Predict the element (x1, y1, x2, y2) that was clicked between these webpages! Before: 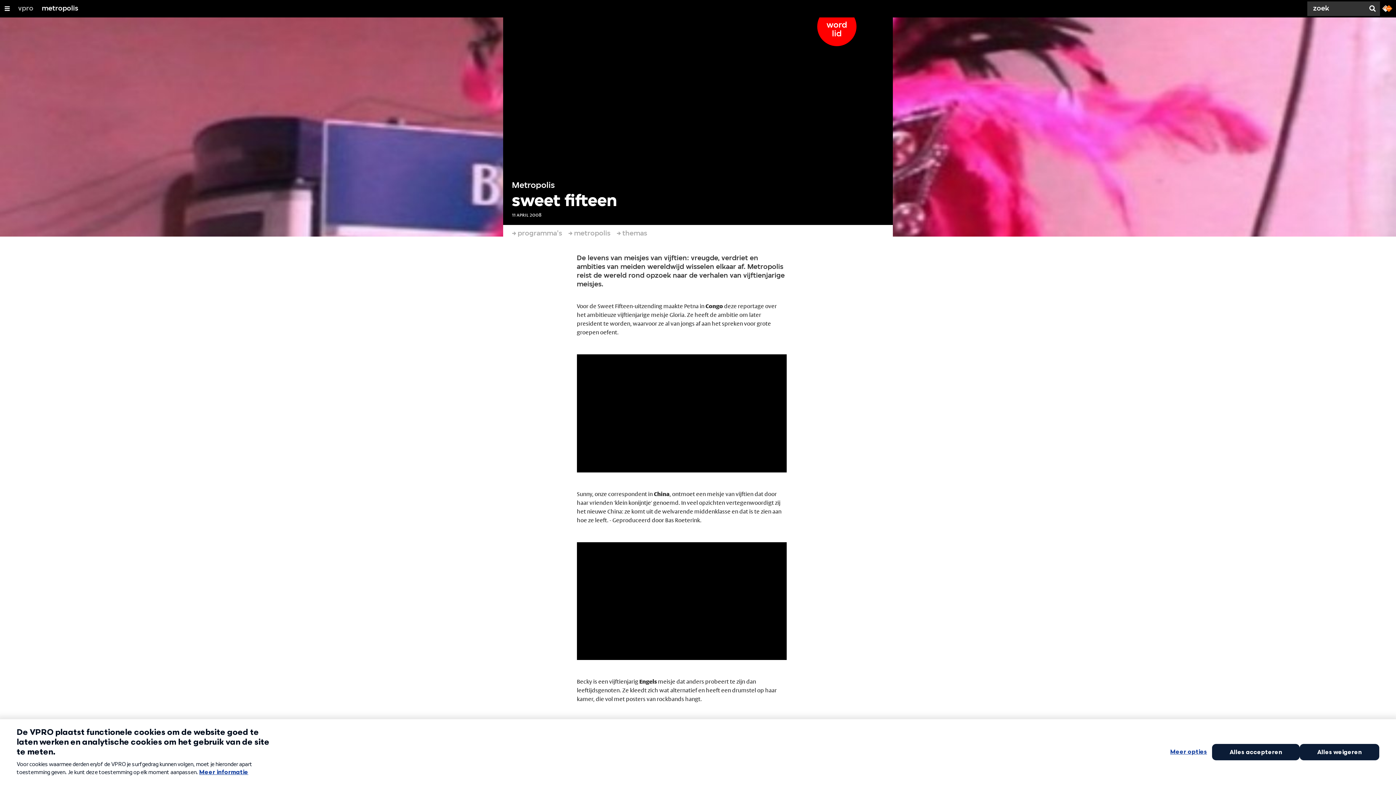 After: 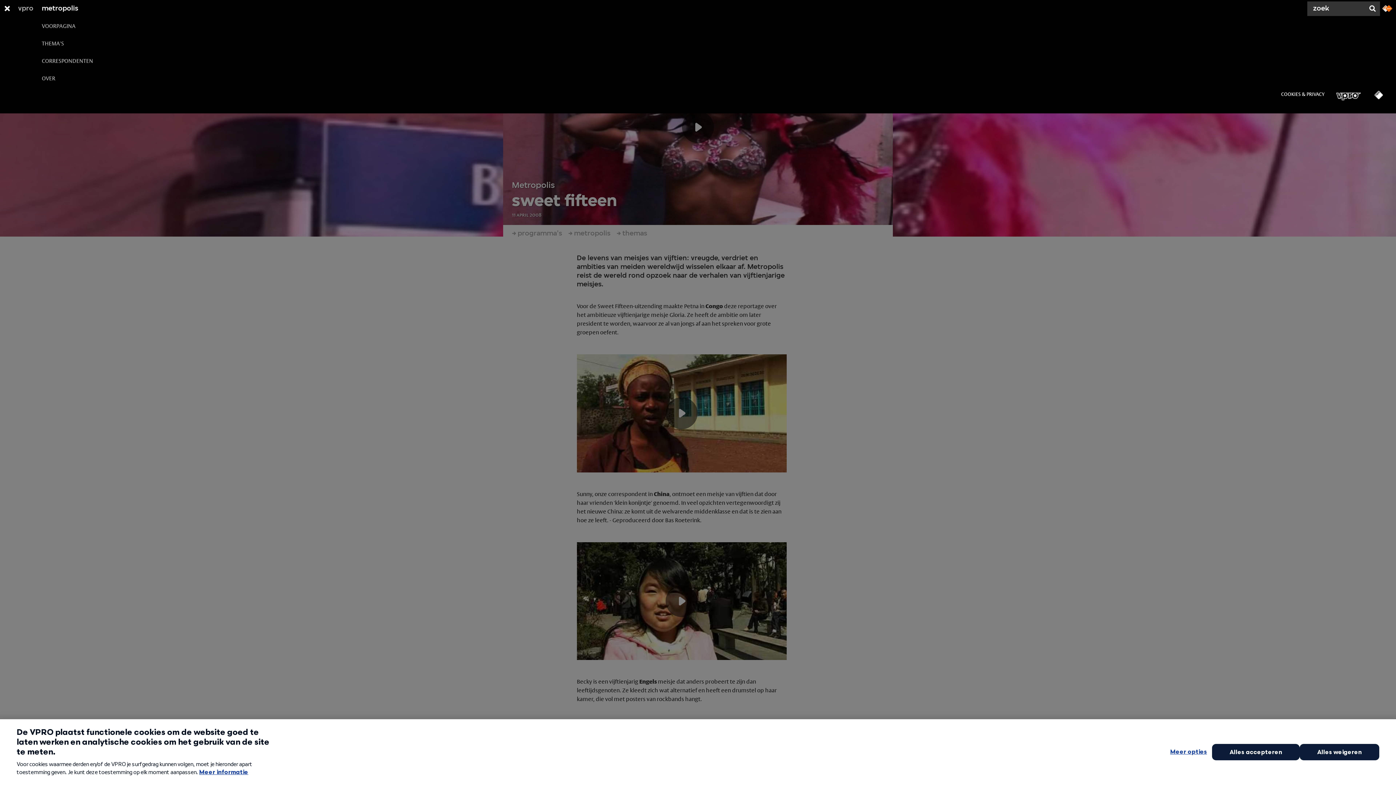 Action: bbox: (41, 0, 78, 17) label: metropolis